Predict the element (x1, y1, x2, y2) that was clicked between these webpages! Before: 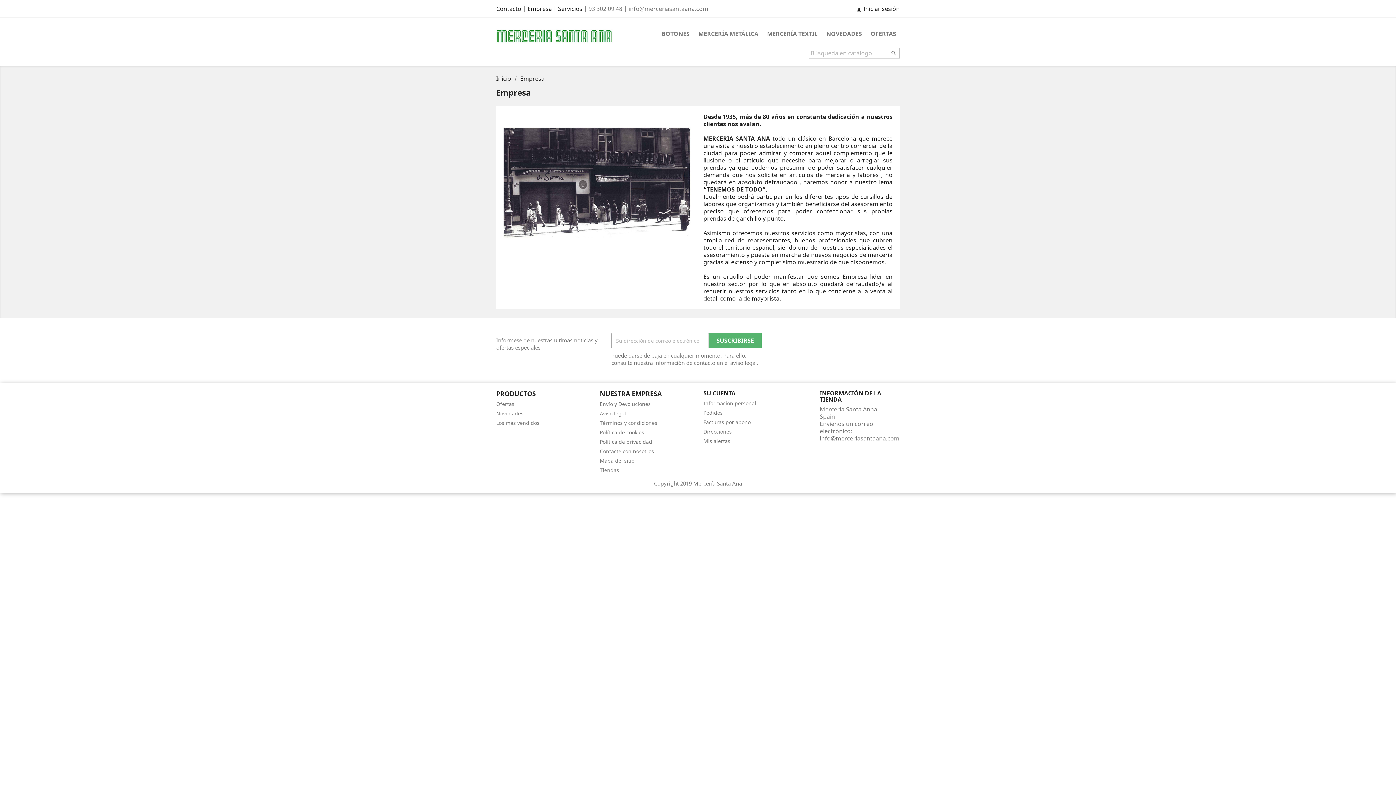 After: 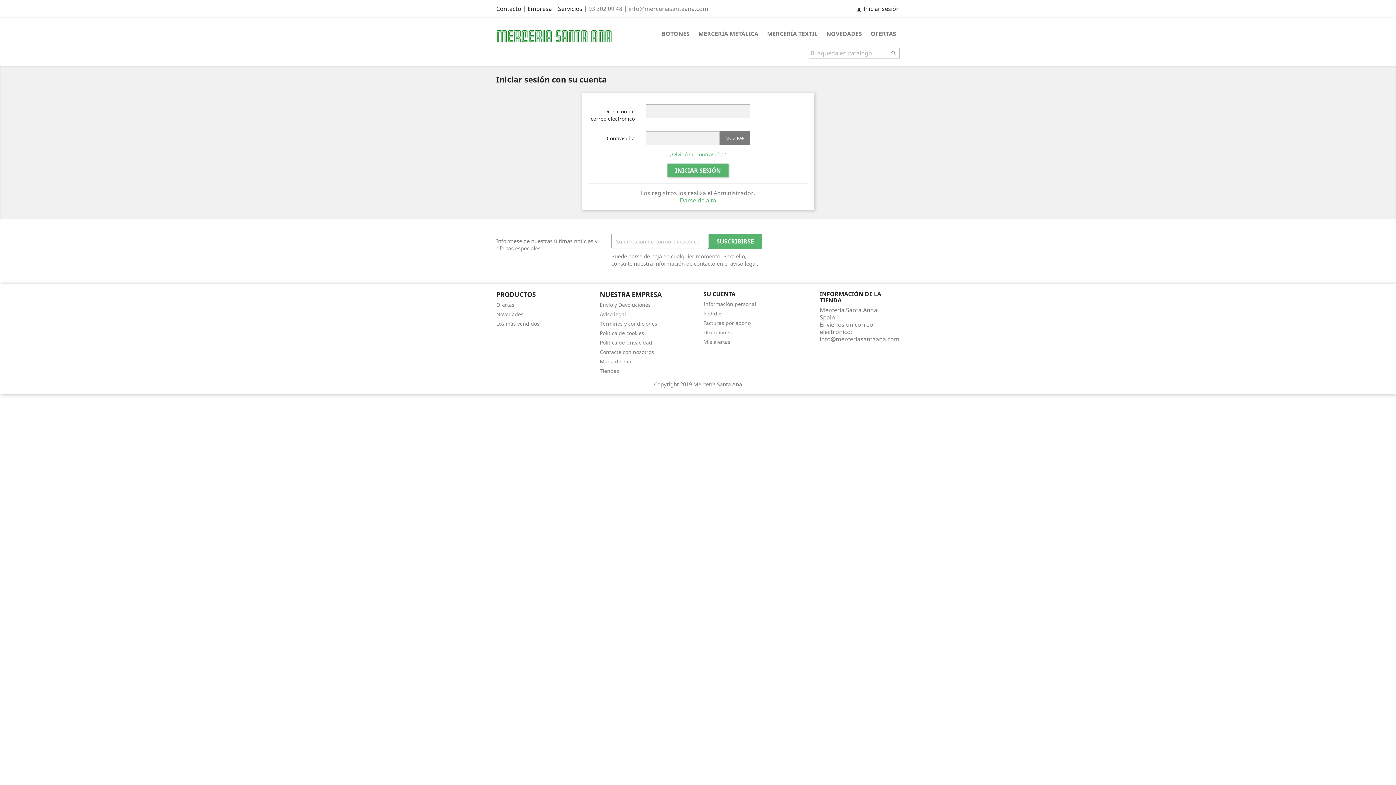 Action: label: Mis alertas bbox: (703, 437, 730, 444)